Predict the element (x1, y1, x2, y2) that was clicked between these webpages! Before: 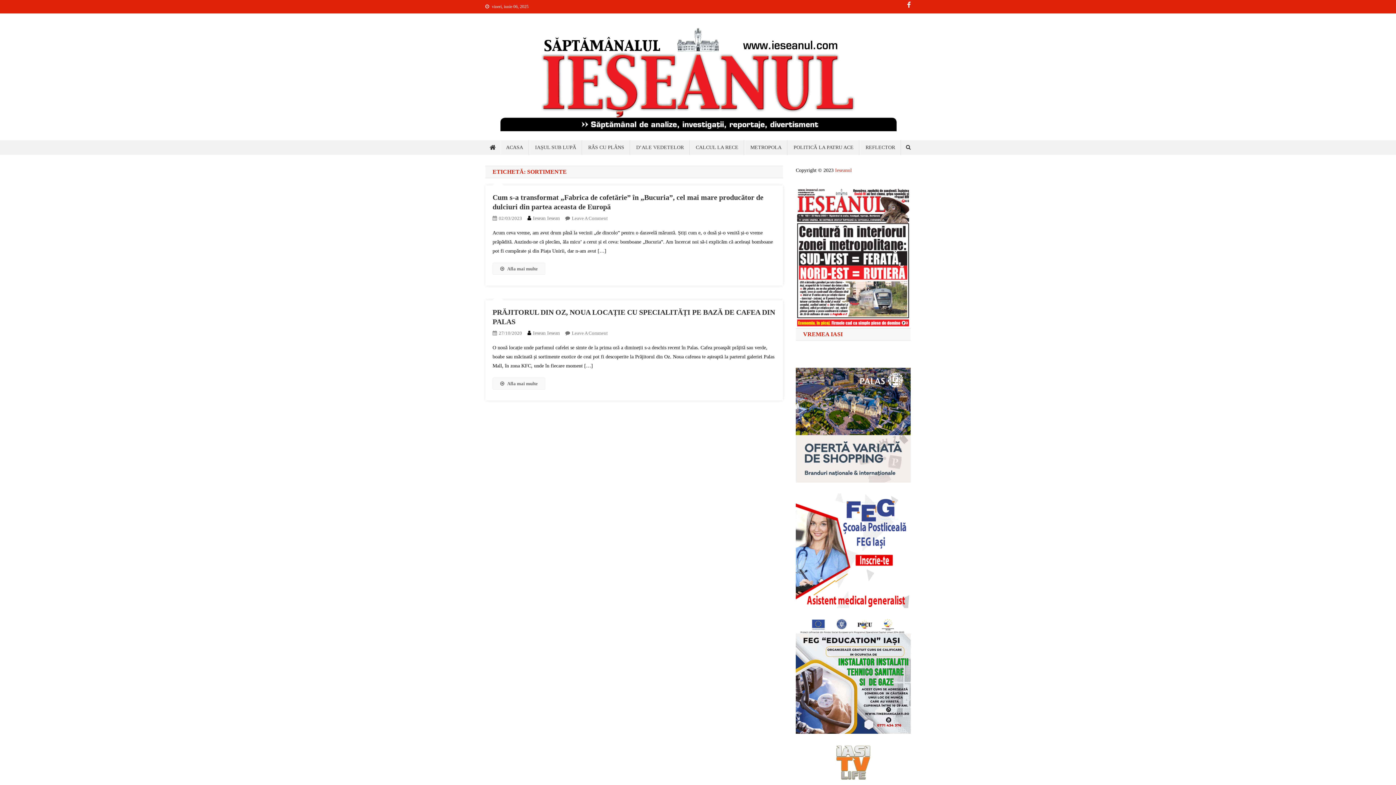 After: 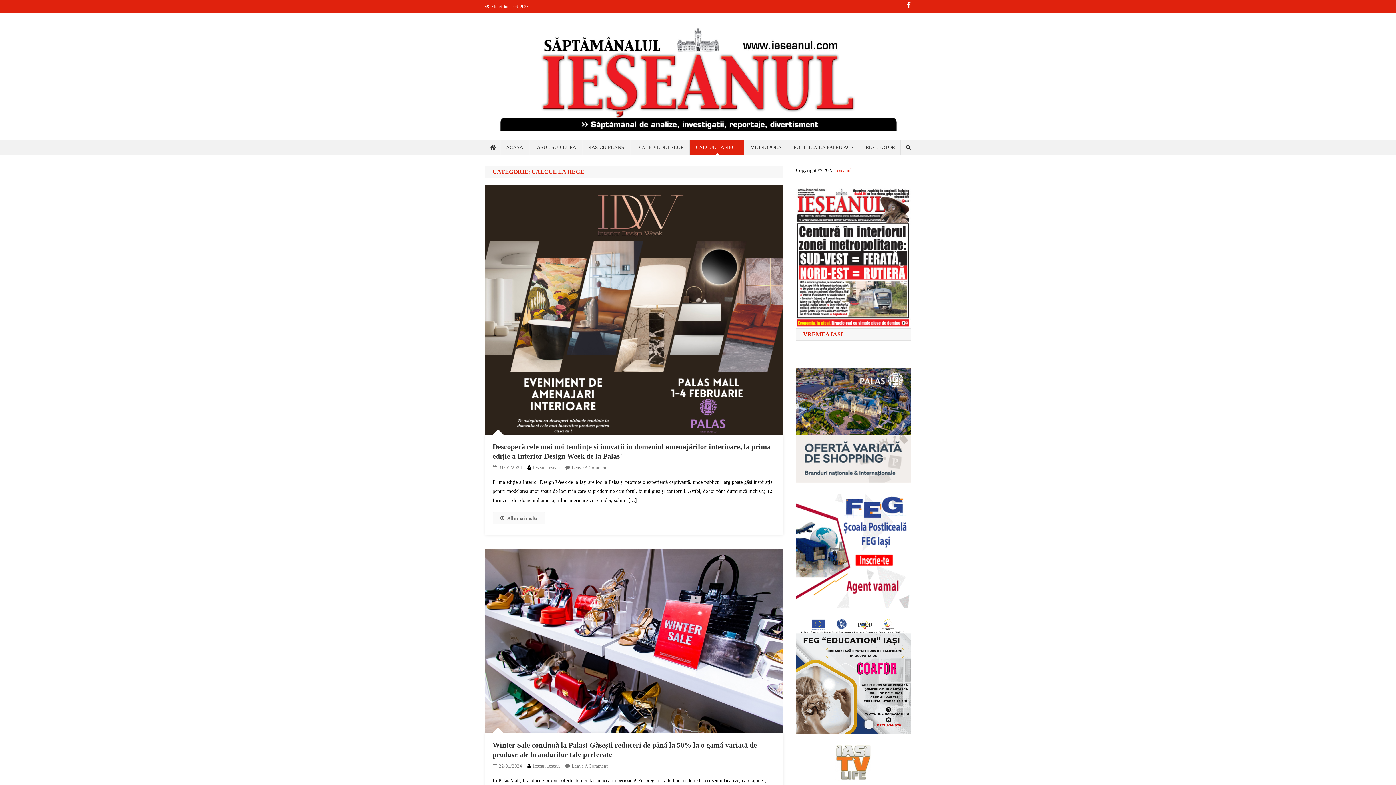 Action: bbox: (690, 140, 744, 154) label: CALCUL LA RECE